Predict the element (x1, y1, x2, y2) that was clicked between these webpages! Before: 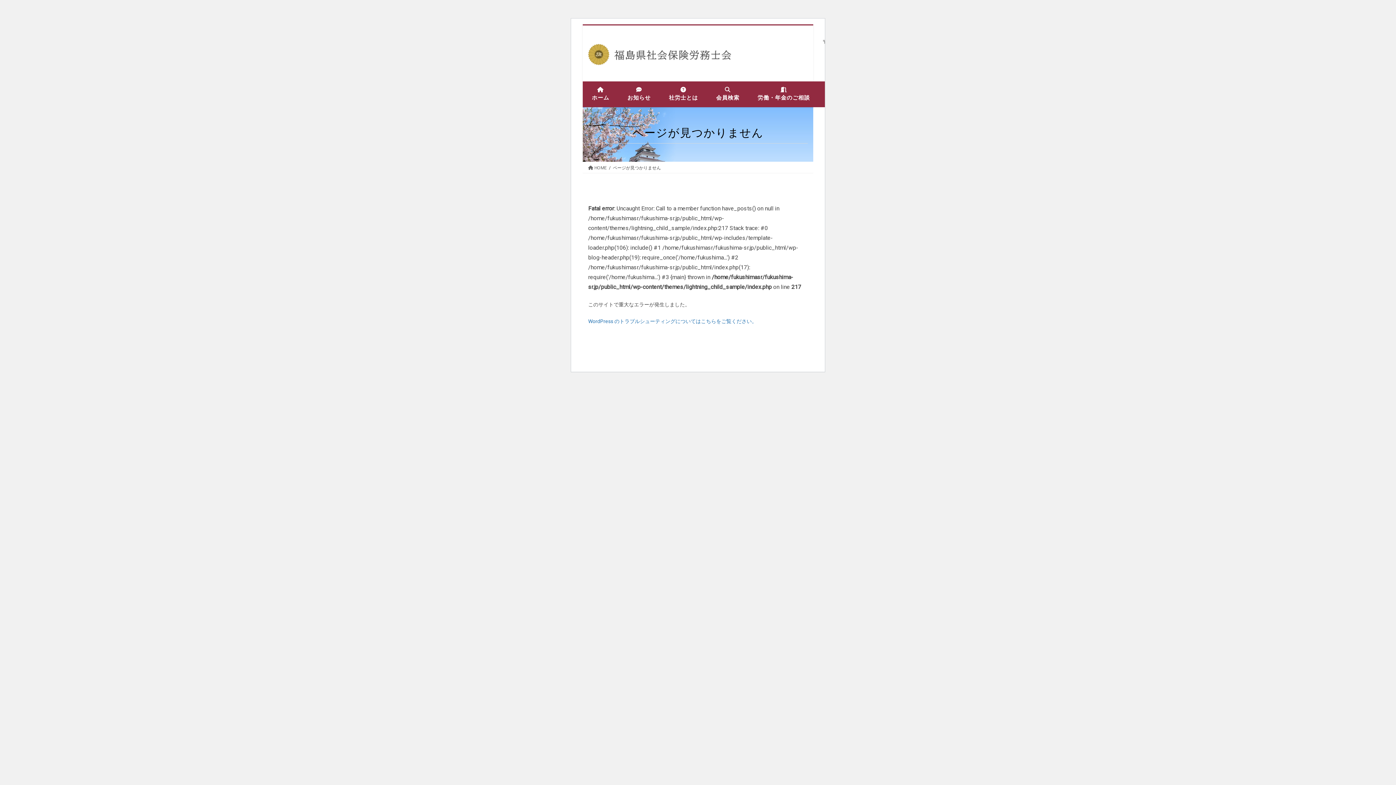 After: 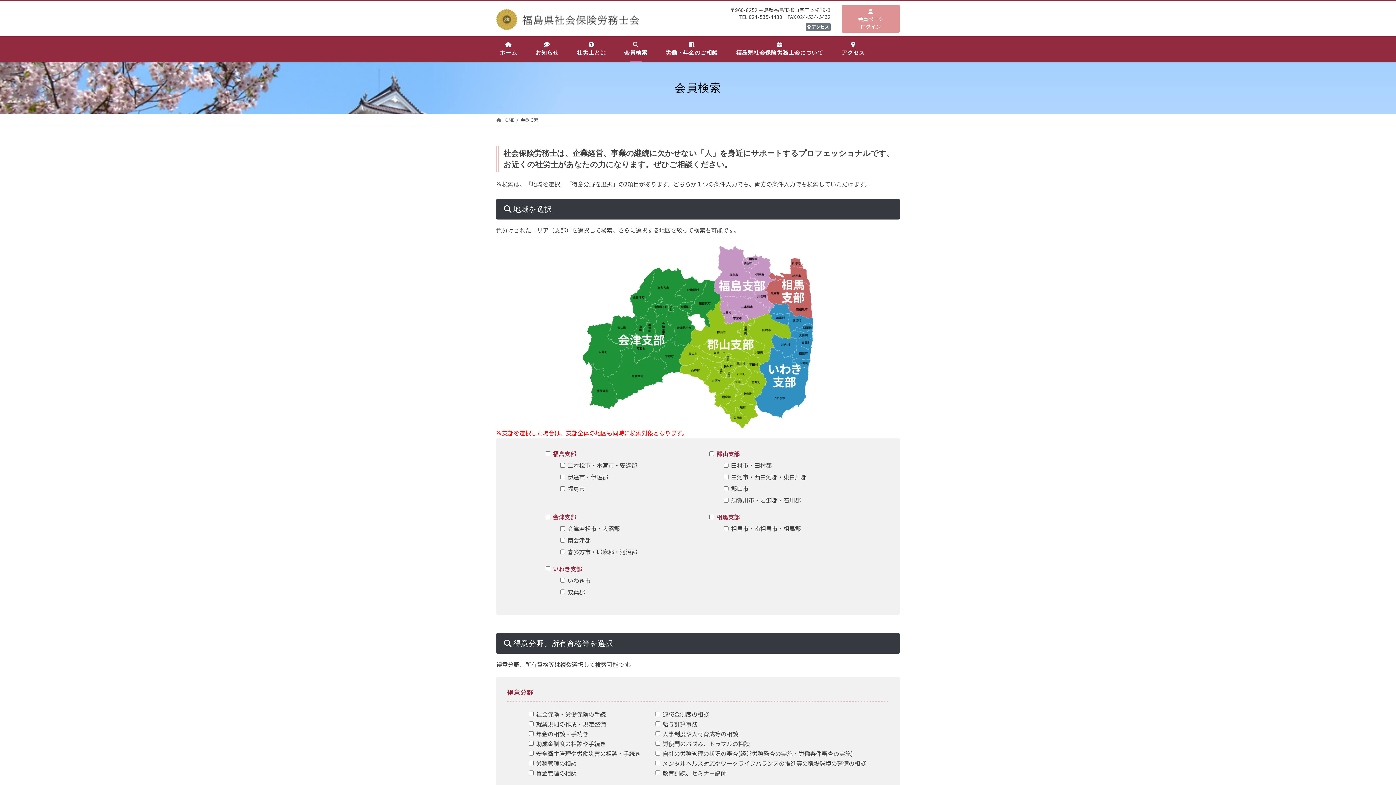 Action: label: 会員検索 bbox: (716, 81, 739, 107)